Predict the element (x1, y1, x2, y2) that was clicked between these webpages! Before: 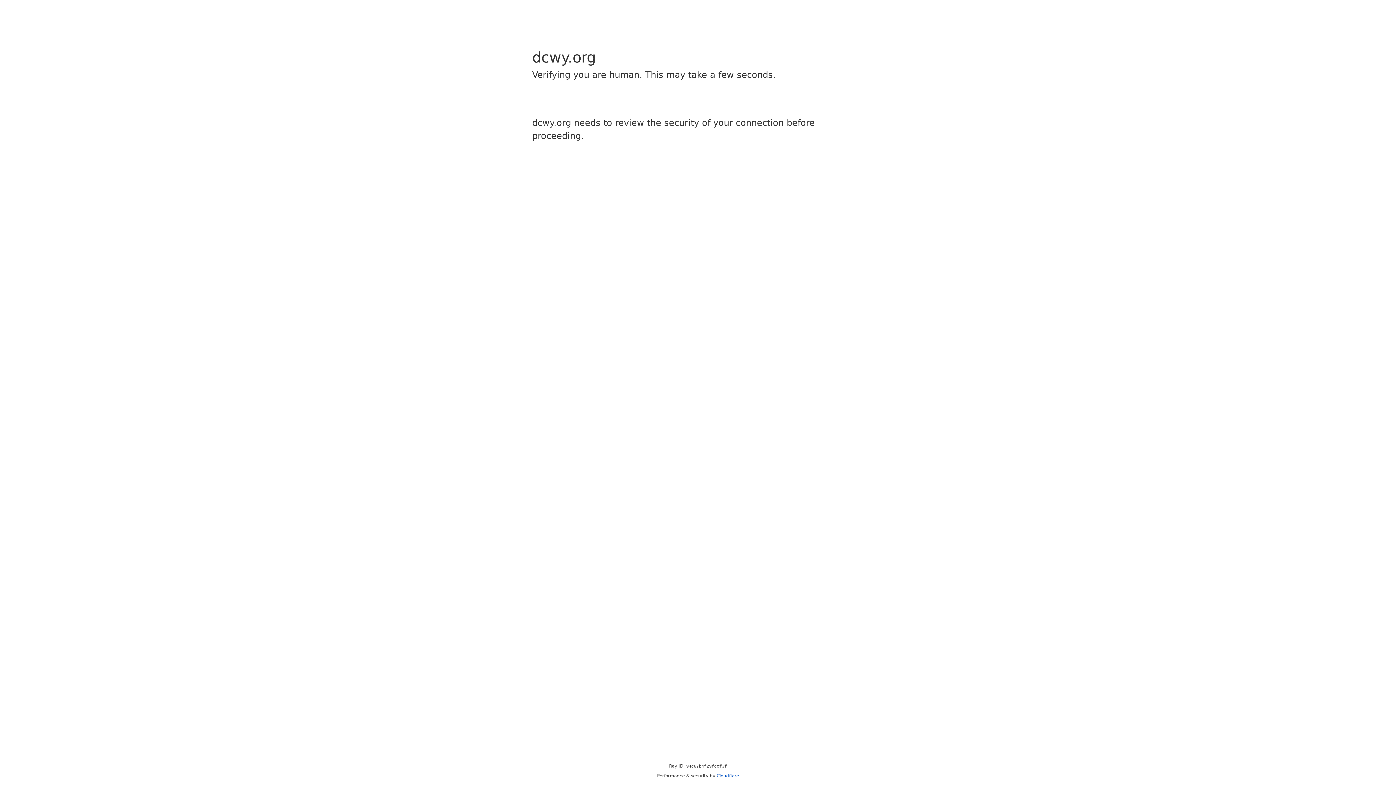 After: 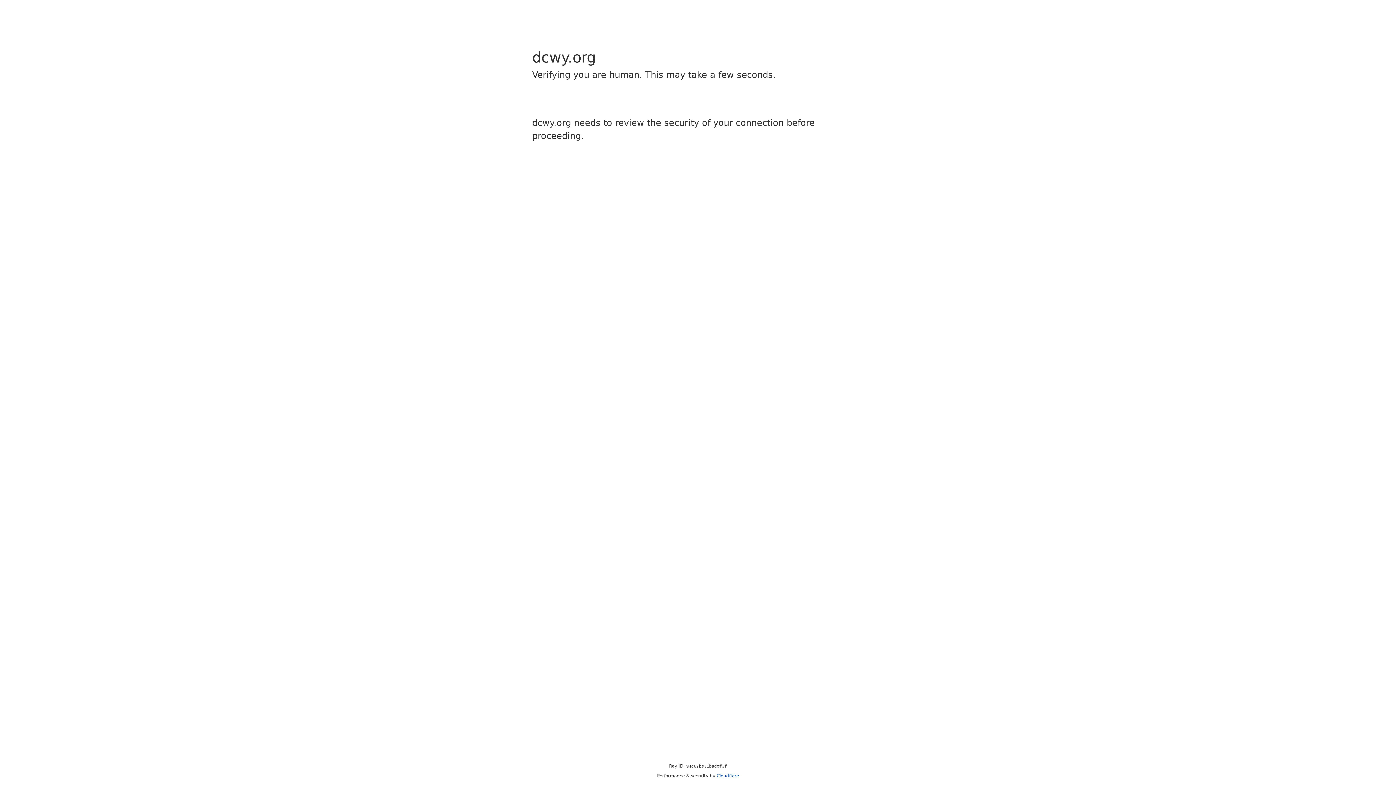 Action: label: Cloudflare bbox: (716, 773, 739, 778)